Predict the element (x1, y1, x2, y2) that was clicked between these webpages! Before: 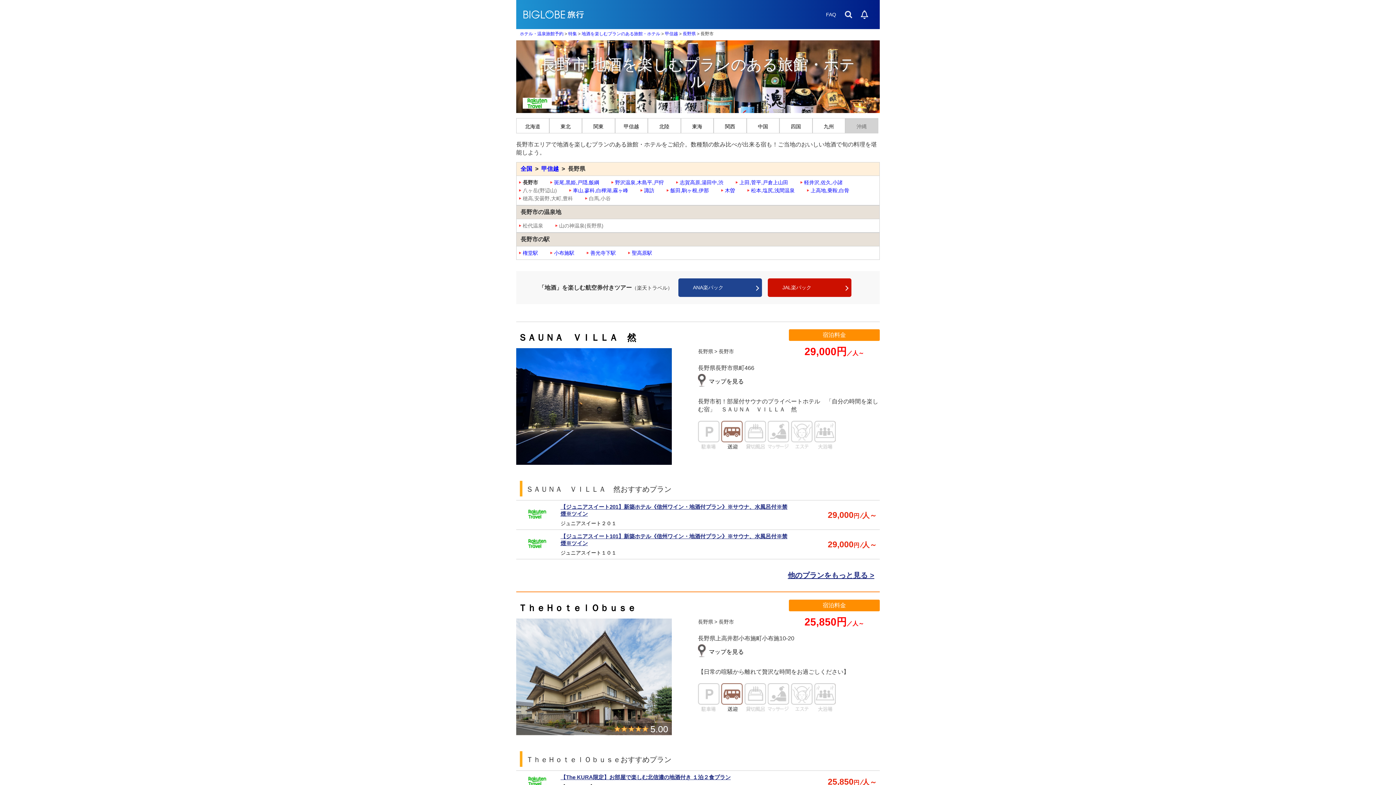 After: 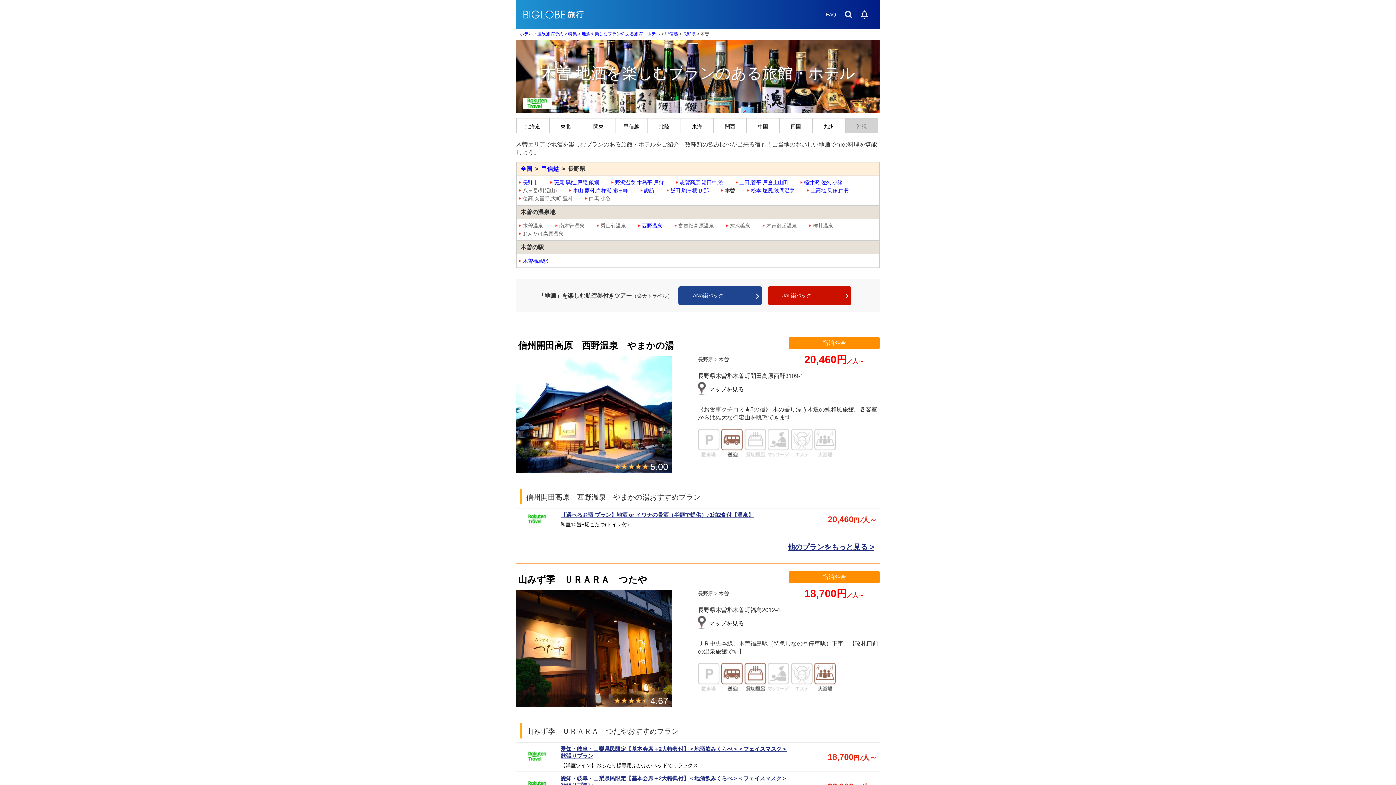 Action: bbox: (725, 187, 735, 193) label: 木曽